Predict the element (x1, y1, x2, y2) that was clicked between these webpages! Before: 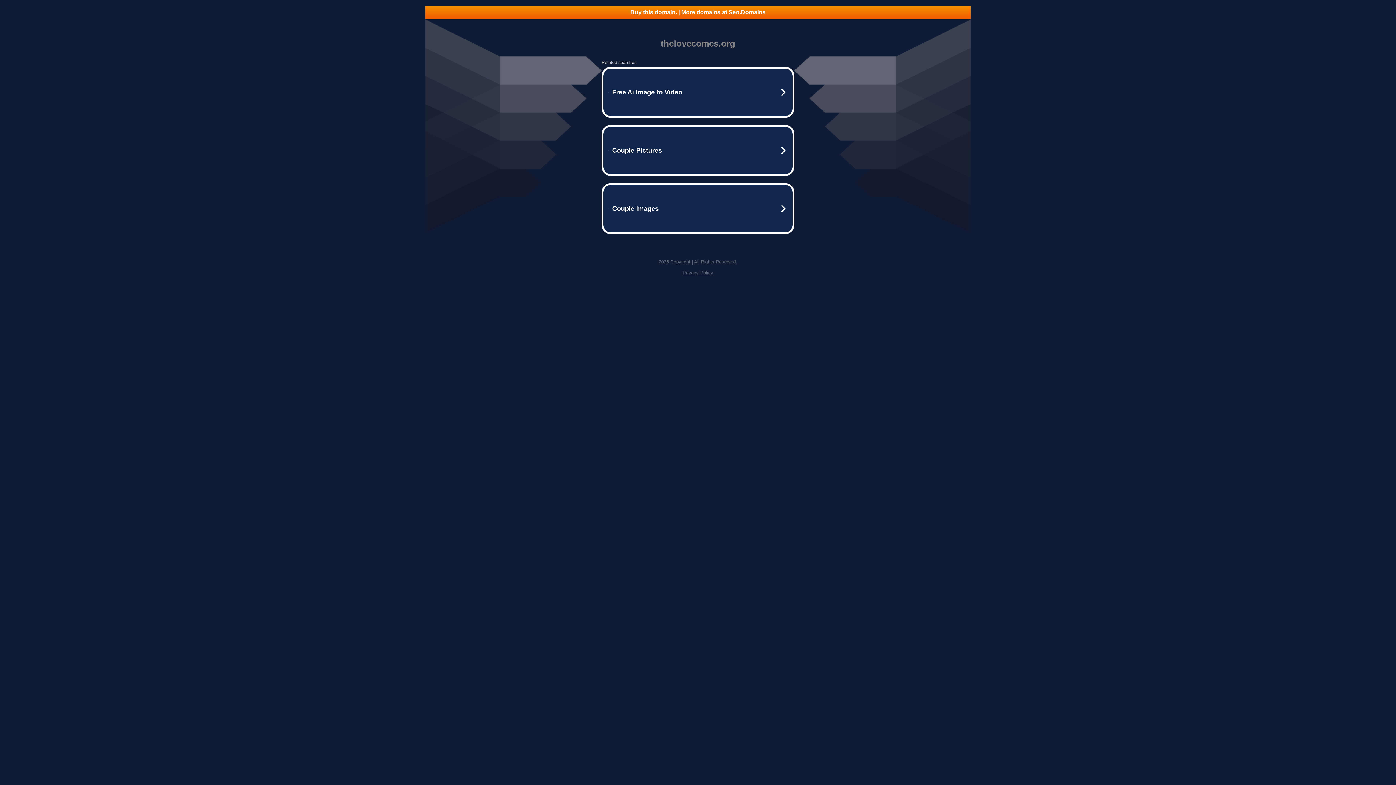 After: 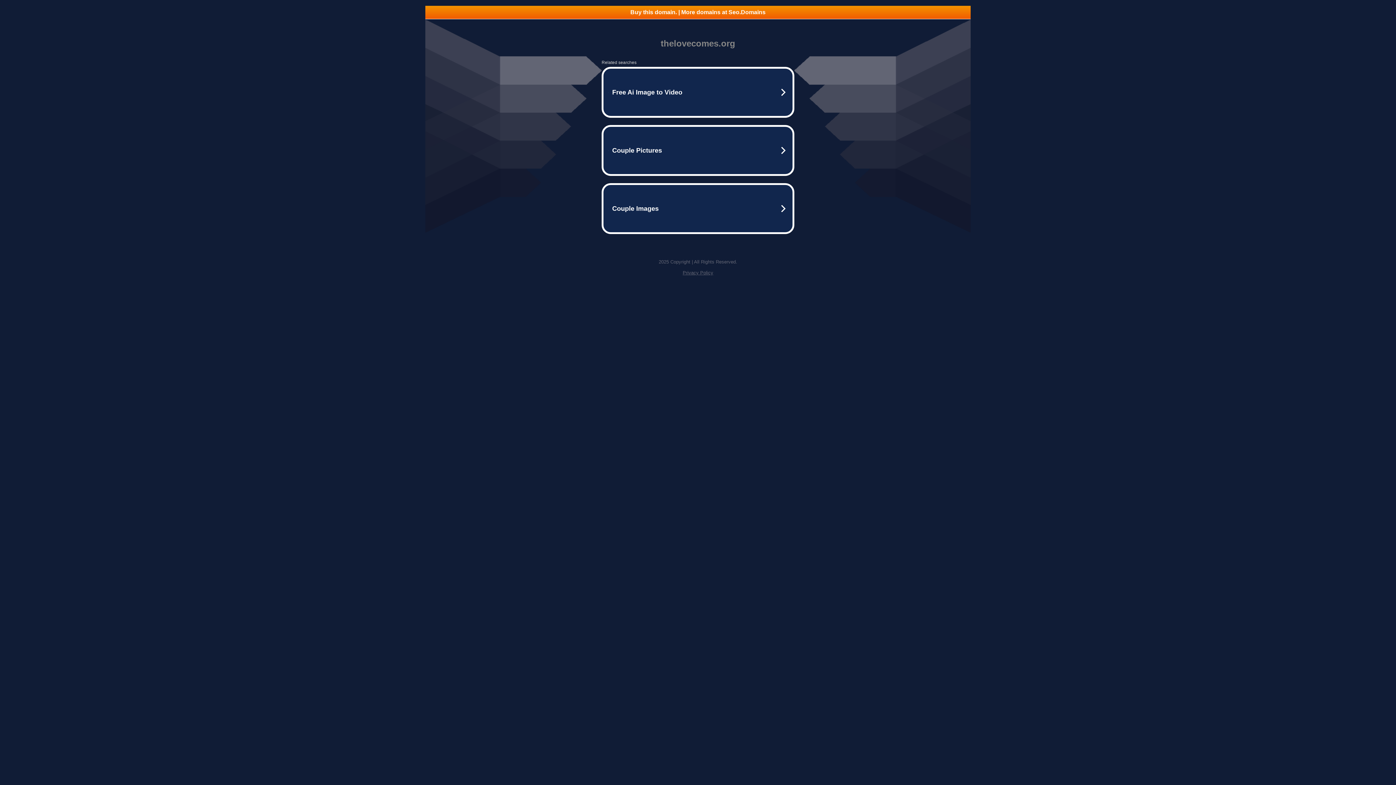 Action: label: Privacy Policy bbox: (682, 270, 713, 275)